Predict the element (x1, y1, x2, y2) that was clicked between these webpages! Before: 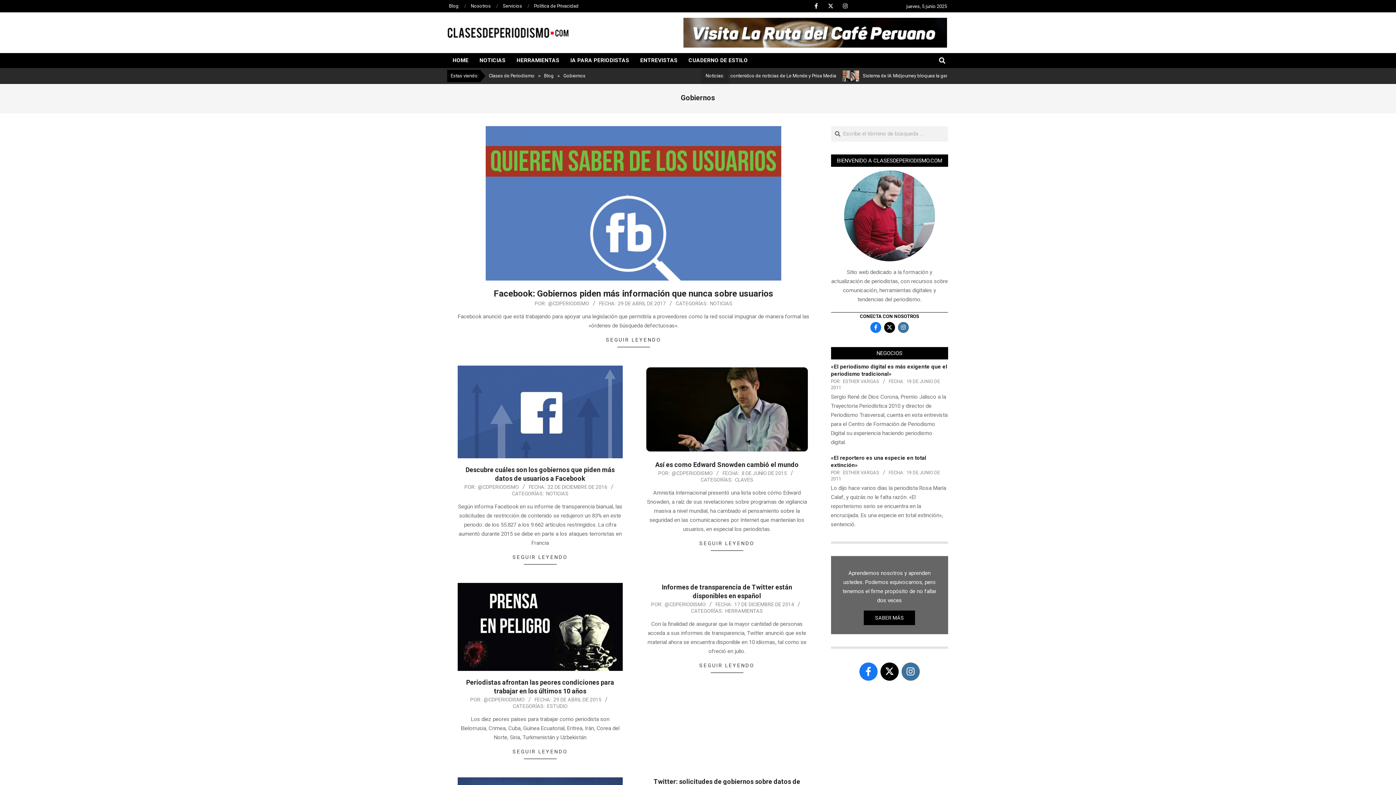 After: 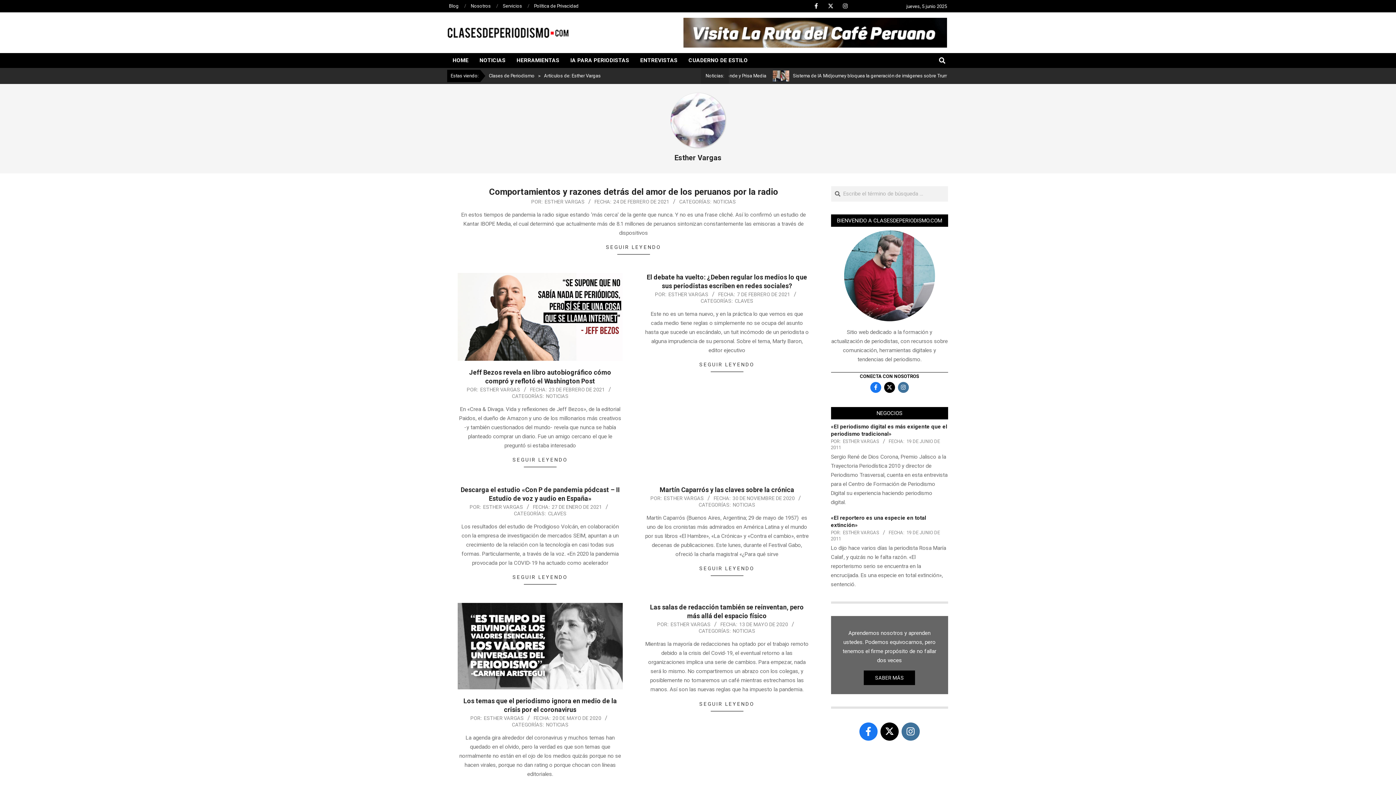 Action: bbox: (843, 378, 879, 384) label: ESTHER VARGAS